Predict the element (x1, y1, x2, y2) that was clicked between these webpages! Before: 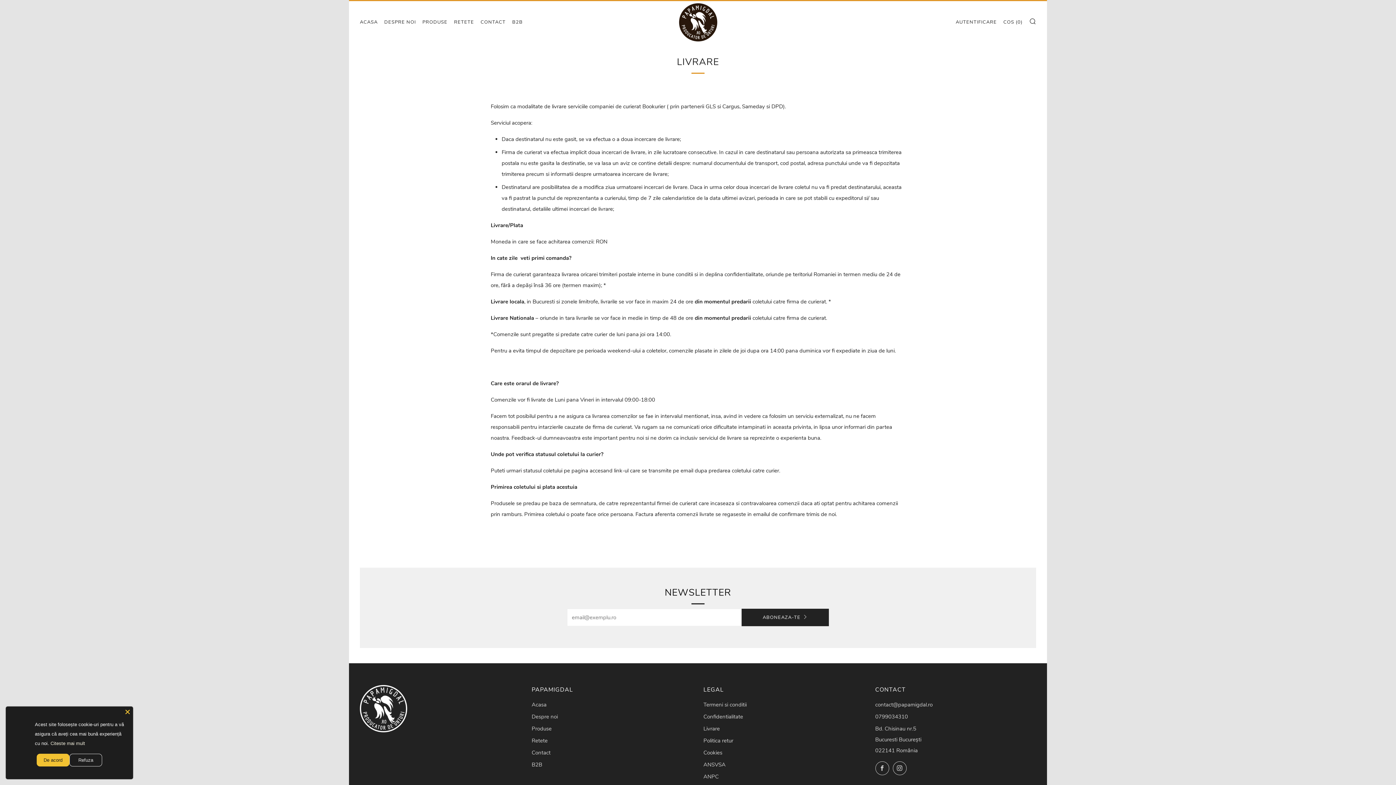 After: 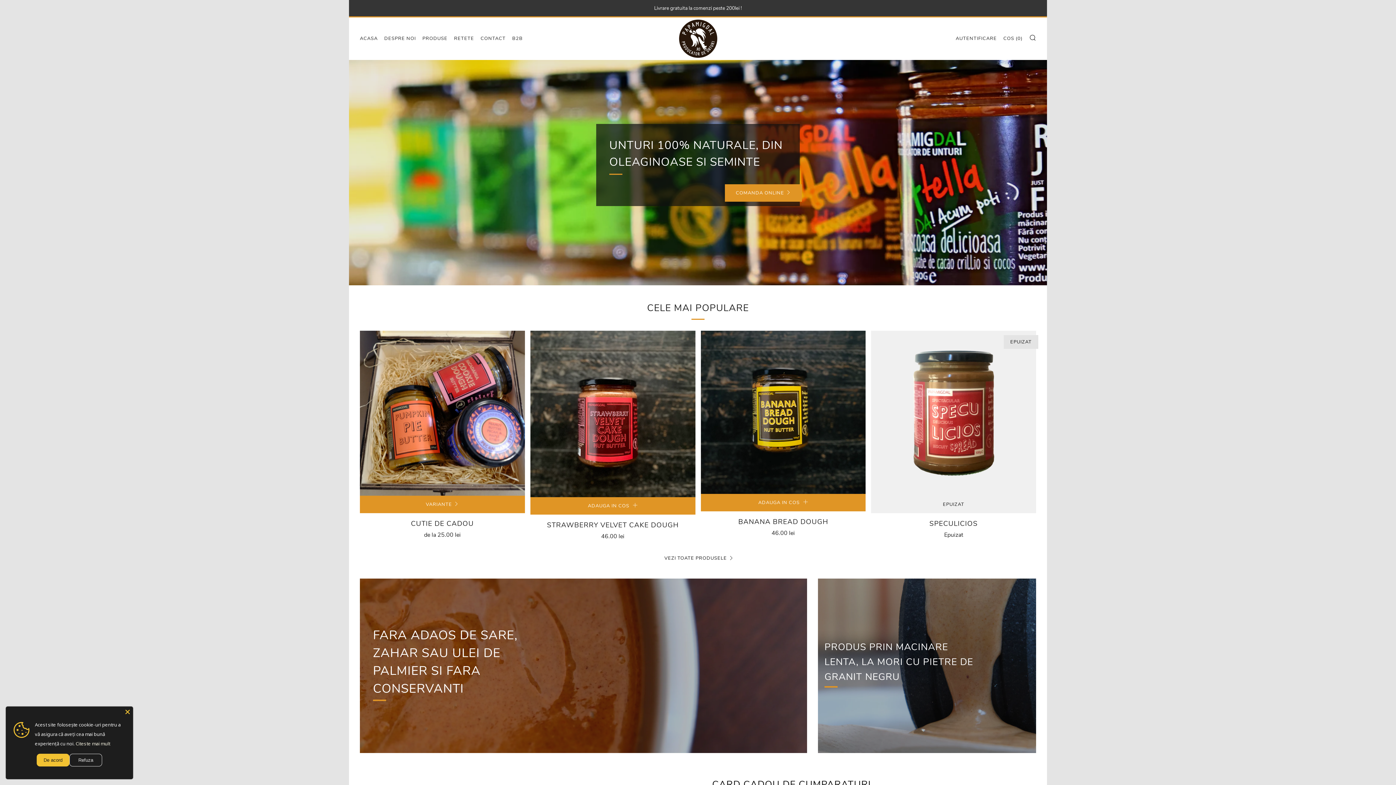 Action: bbox: (679, 0, 717, 43)